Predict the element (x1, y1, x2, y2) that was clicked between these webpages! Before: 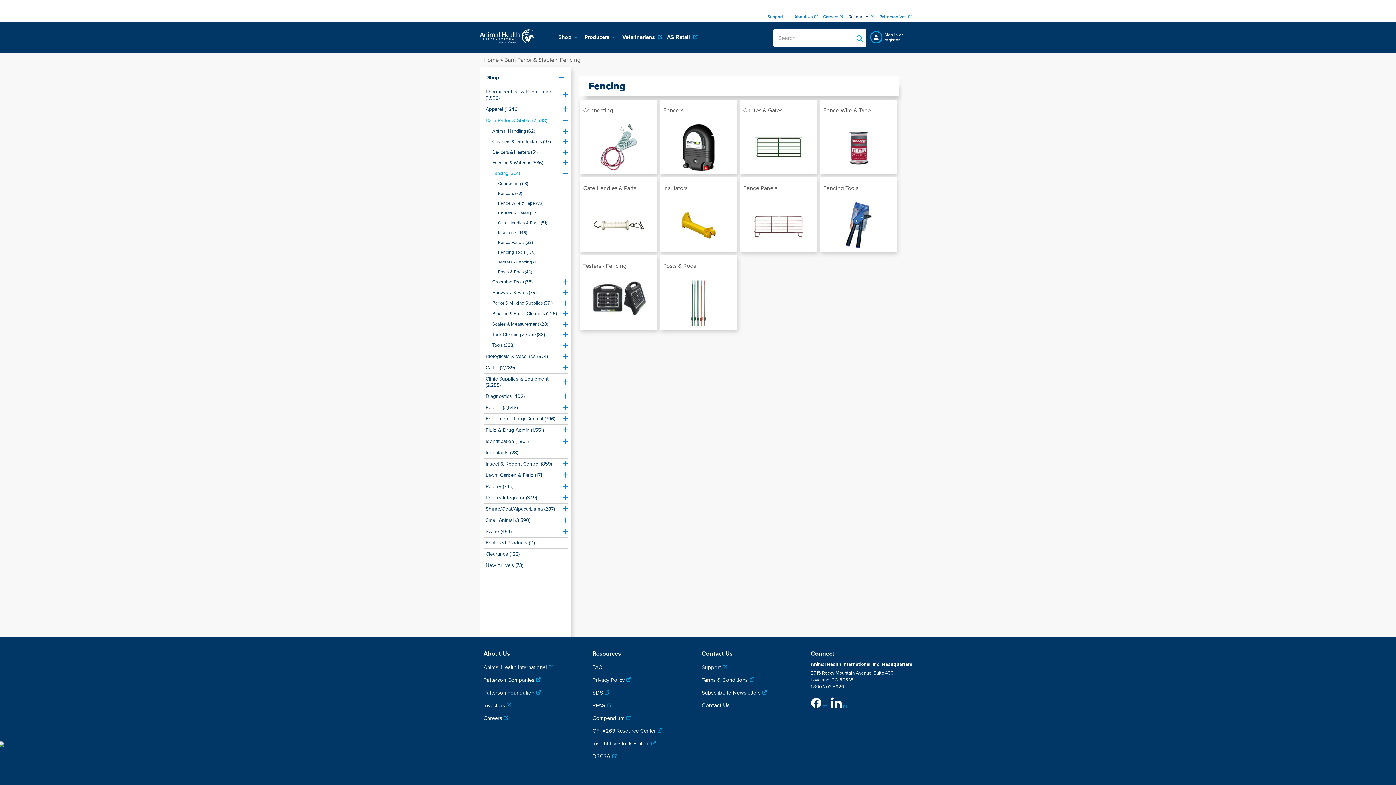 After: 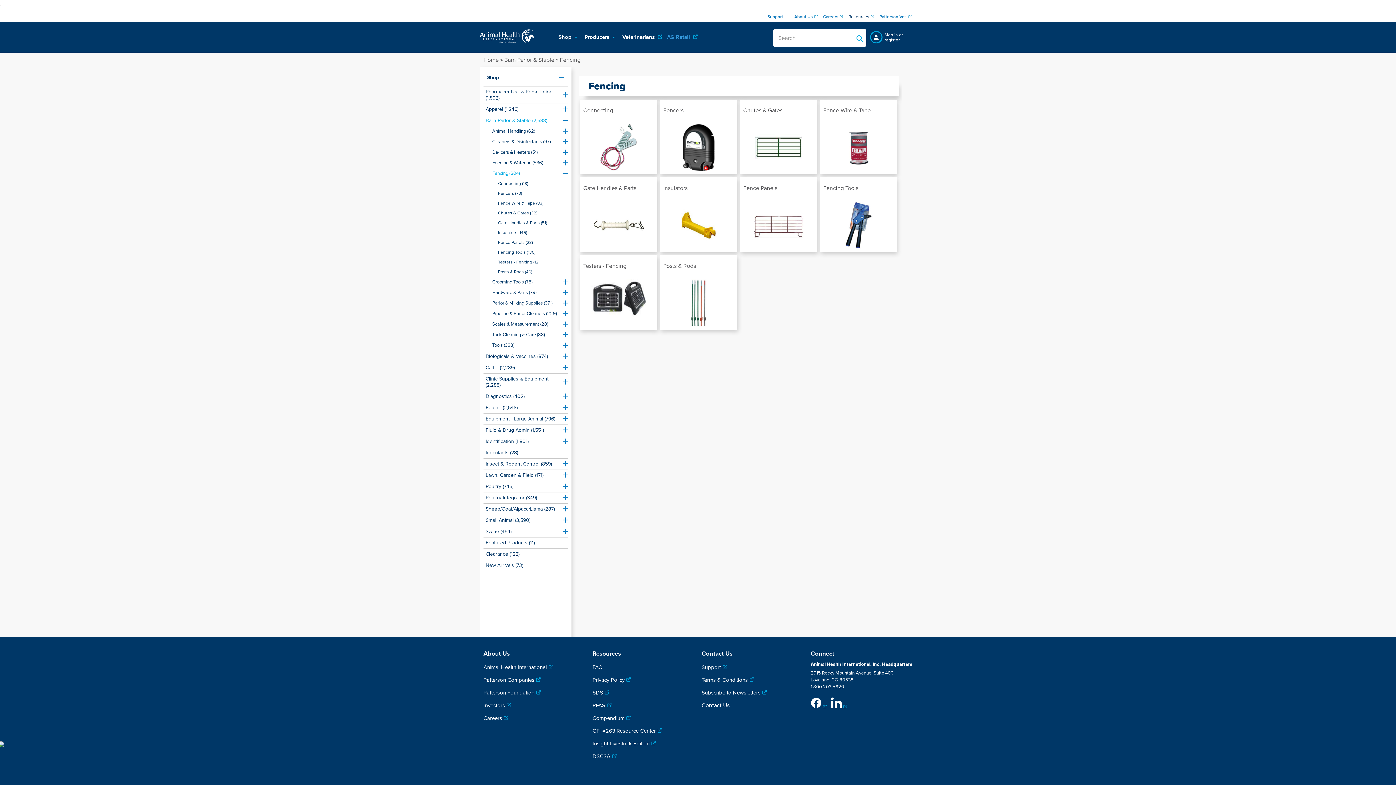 Action: label: AG Retail  bbox: (667, 21, 698, 52)